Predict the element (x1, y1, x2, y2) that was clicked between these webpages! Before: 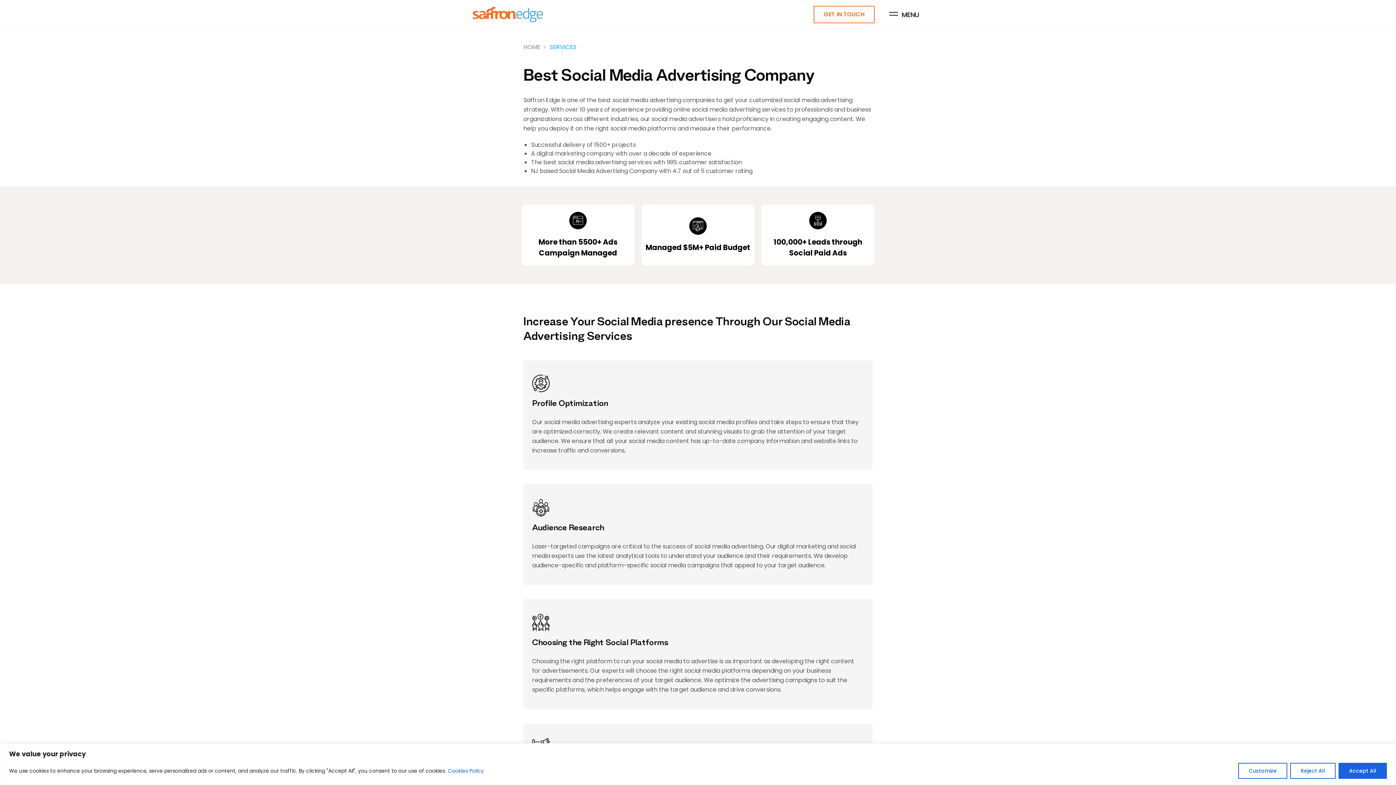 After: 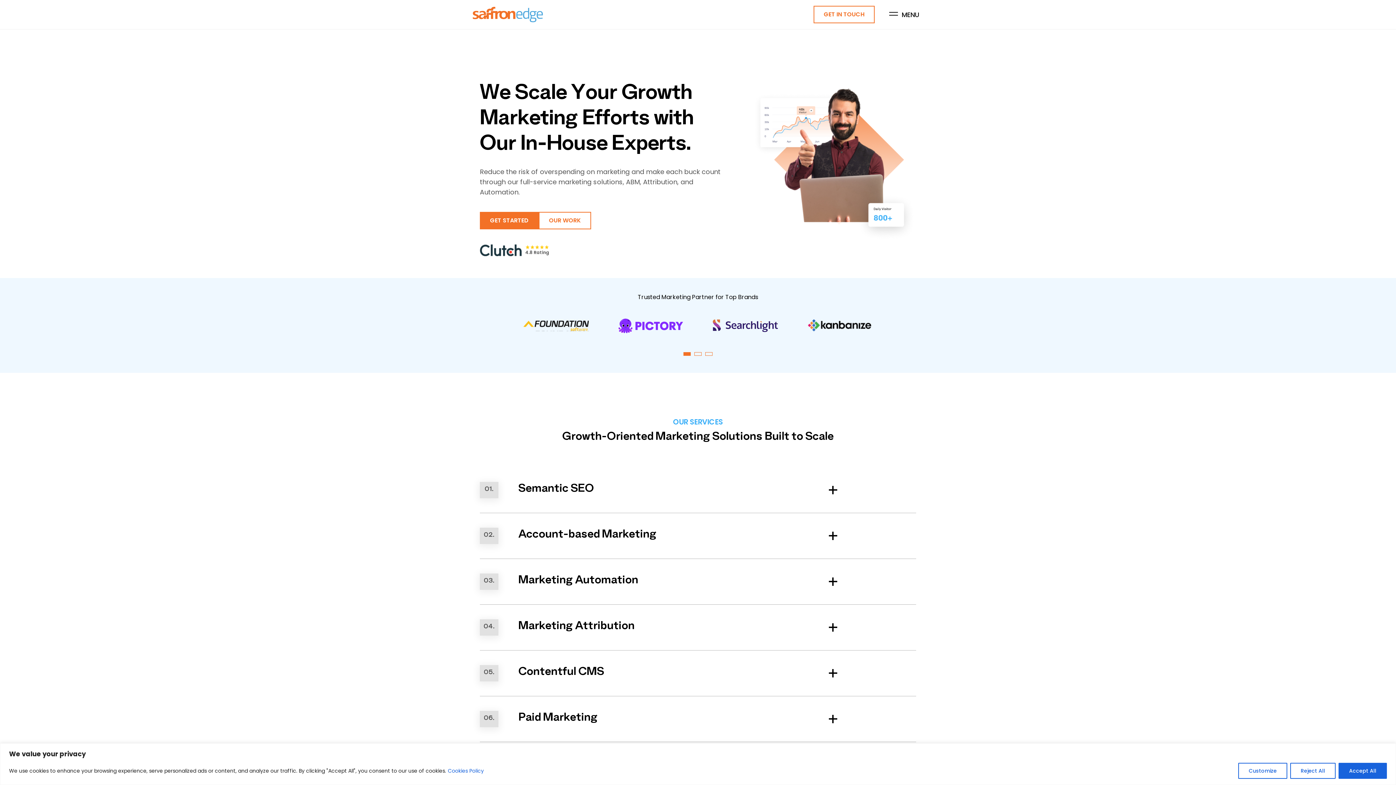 Action: label: SERVICES bbox: (549, 42, 576, 51)